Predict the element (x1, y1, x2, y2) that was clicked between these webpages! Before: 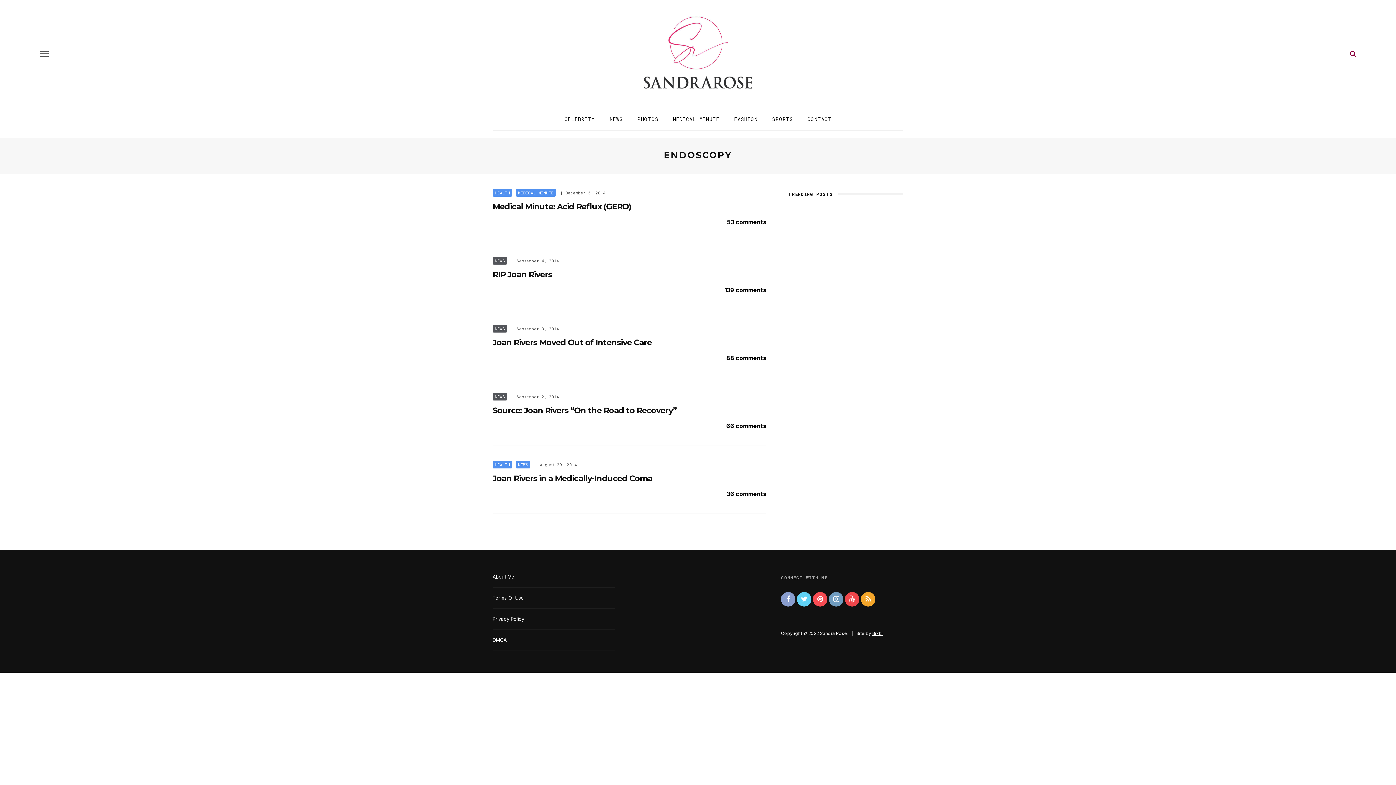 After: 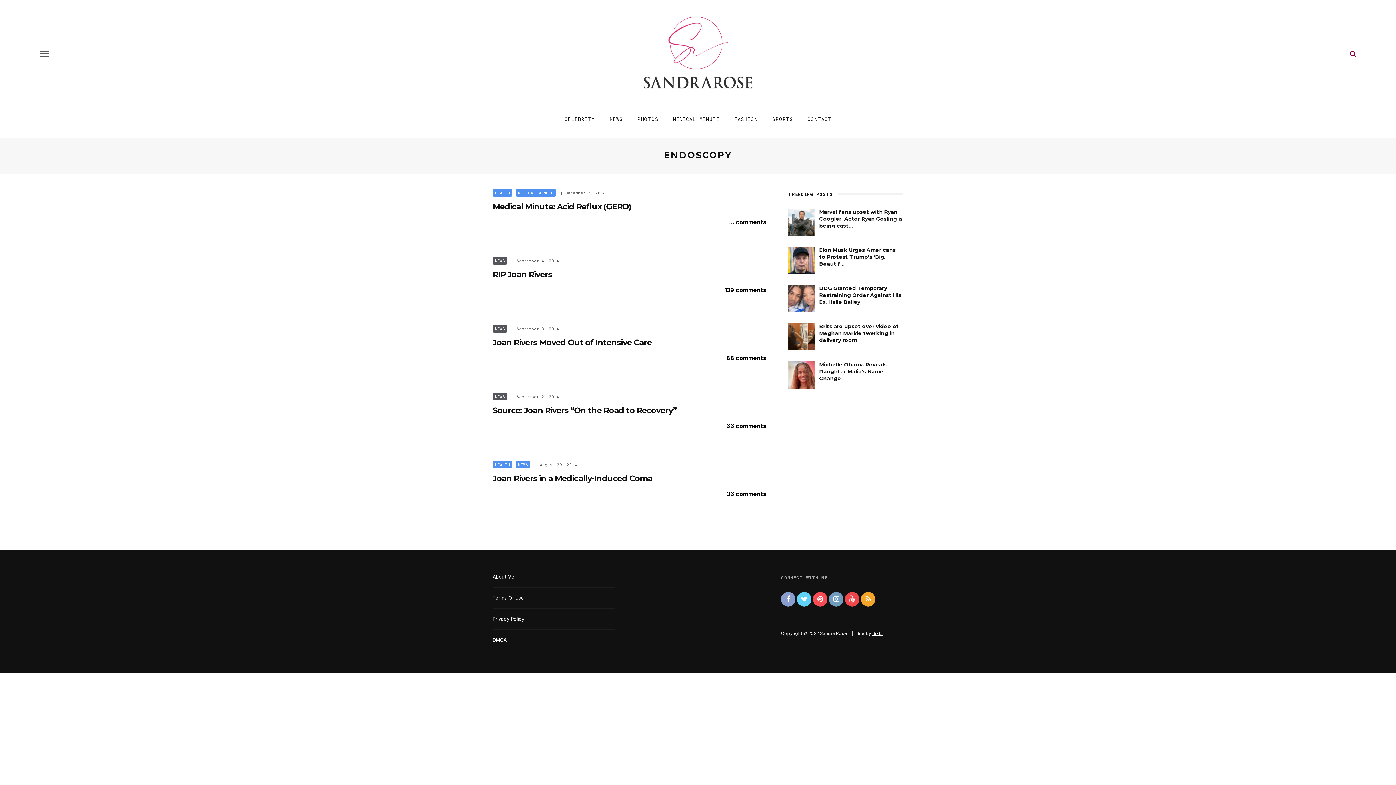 Action: label: Bixbi bbox: (872, 630, 883, 636)